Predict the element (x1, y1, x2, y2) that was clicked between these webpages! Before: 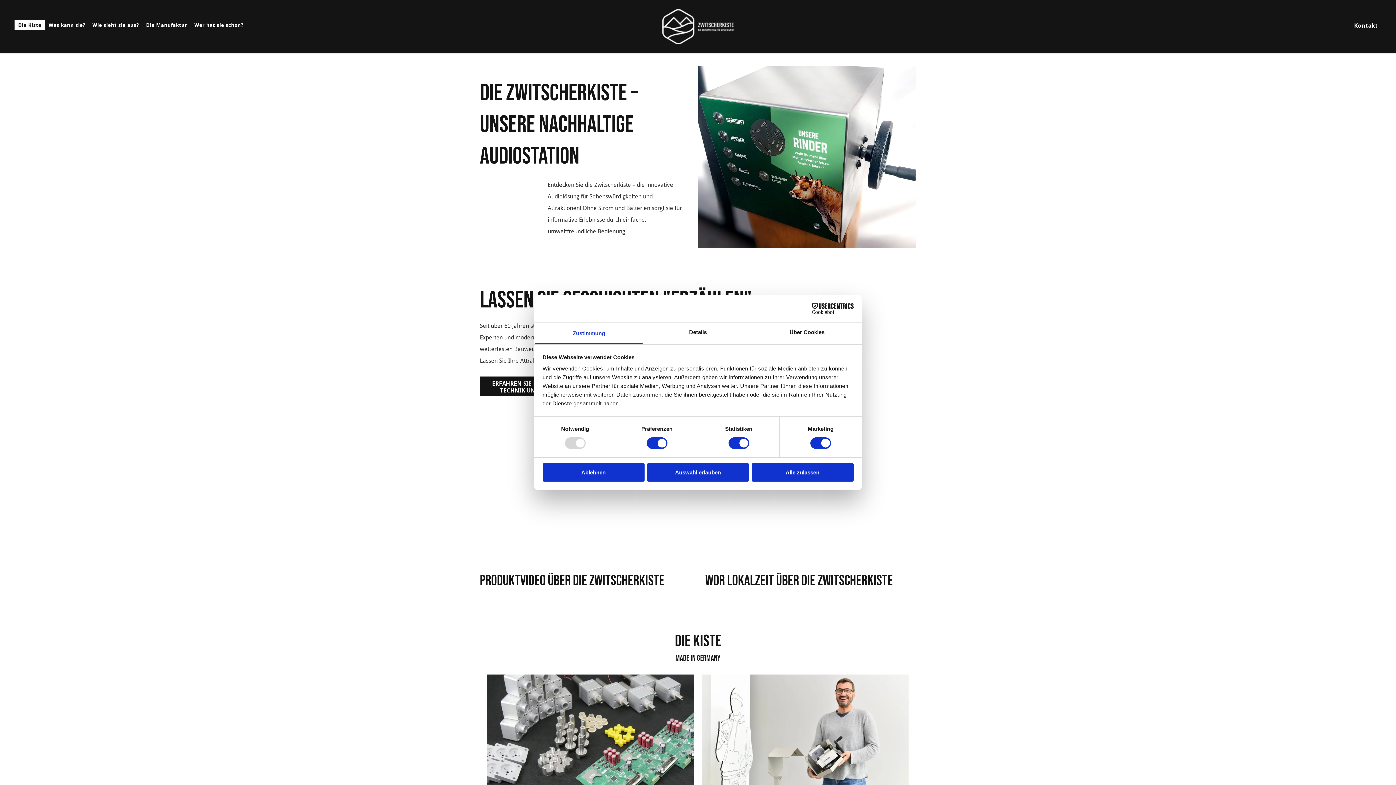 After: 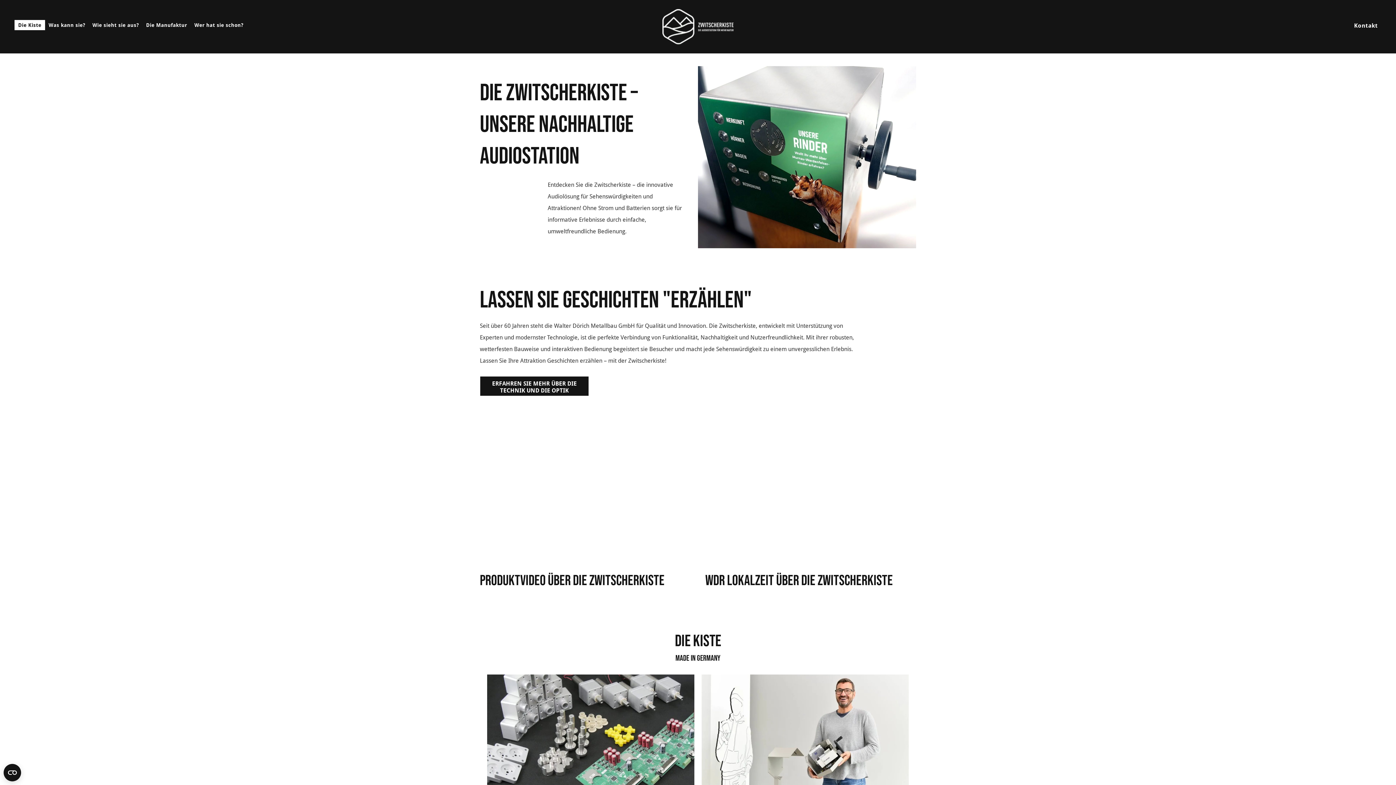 Action: label: Alle zulassen bbox: (751, 463, 853, 481)